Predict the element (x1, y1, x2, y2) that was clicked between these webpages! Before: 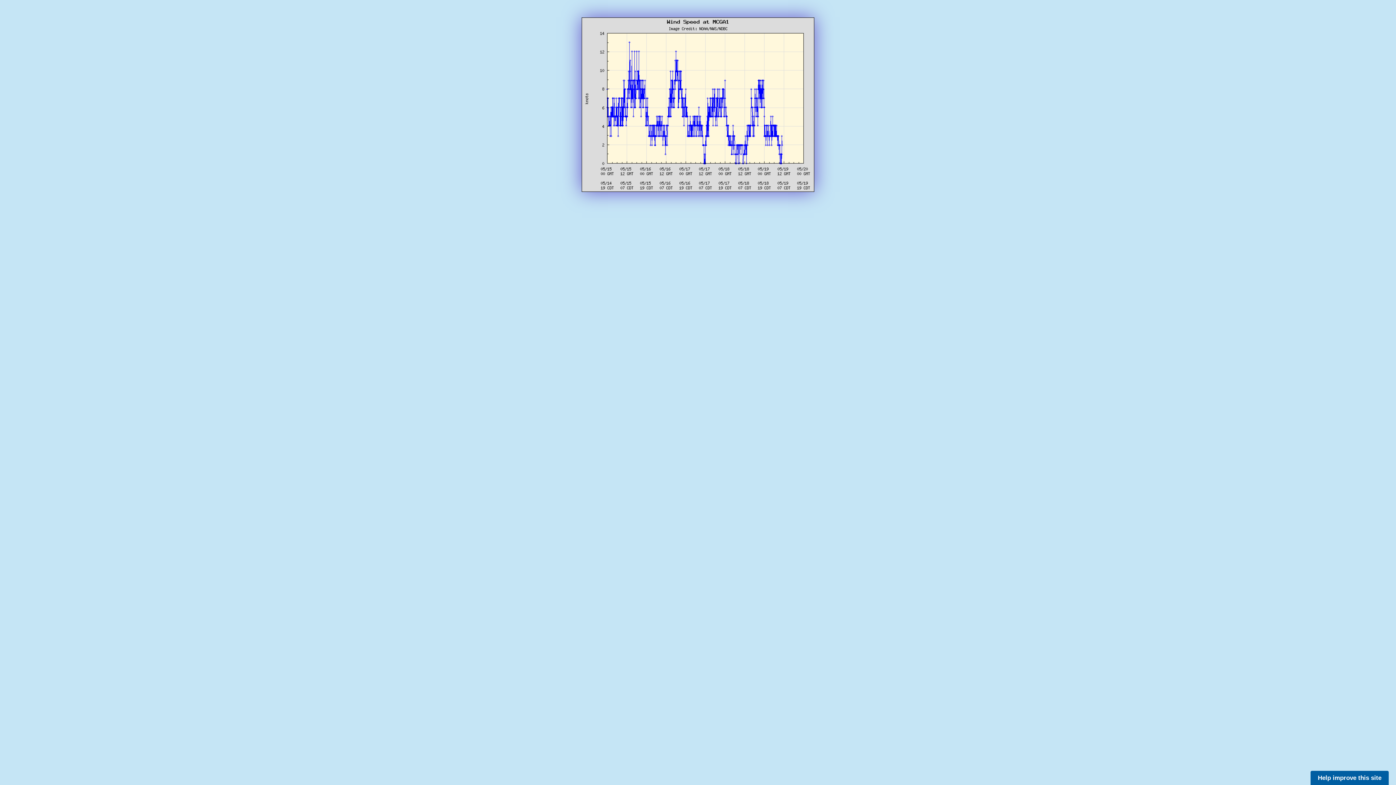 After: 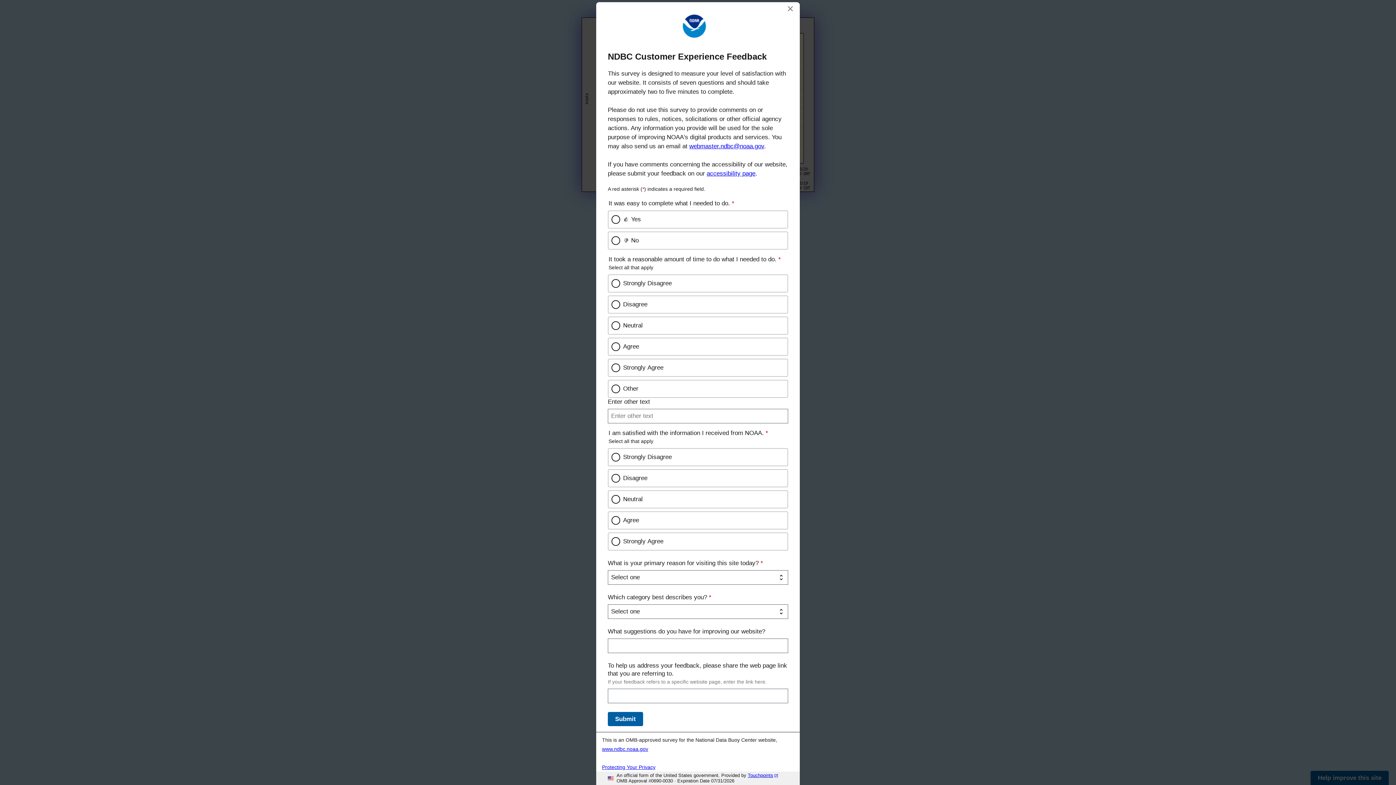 Action: label: Help improve this site bbox: (1310, 771, 1389, 785)